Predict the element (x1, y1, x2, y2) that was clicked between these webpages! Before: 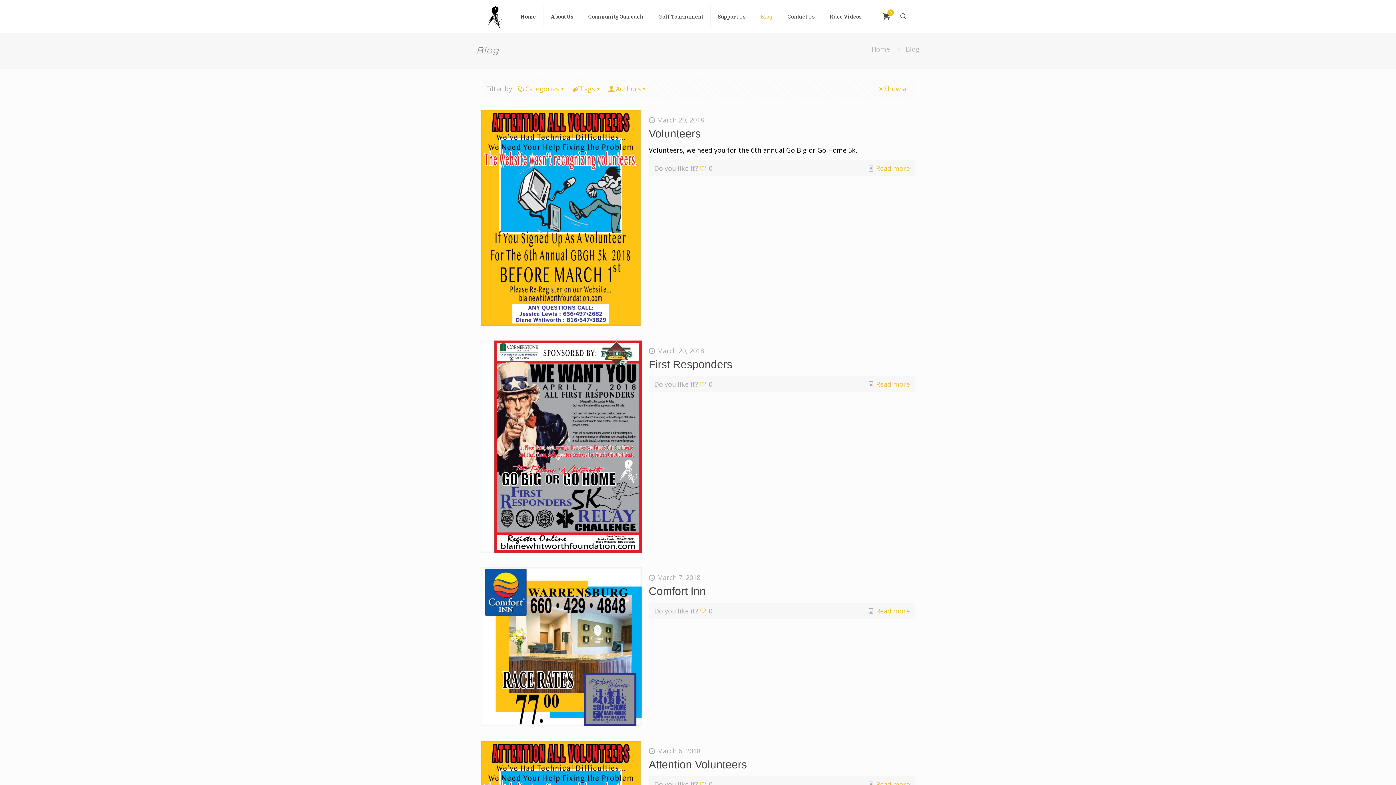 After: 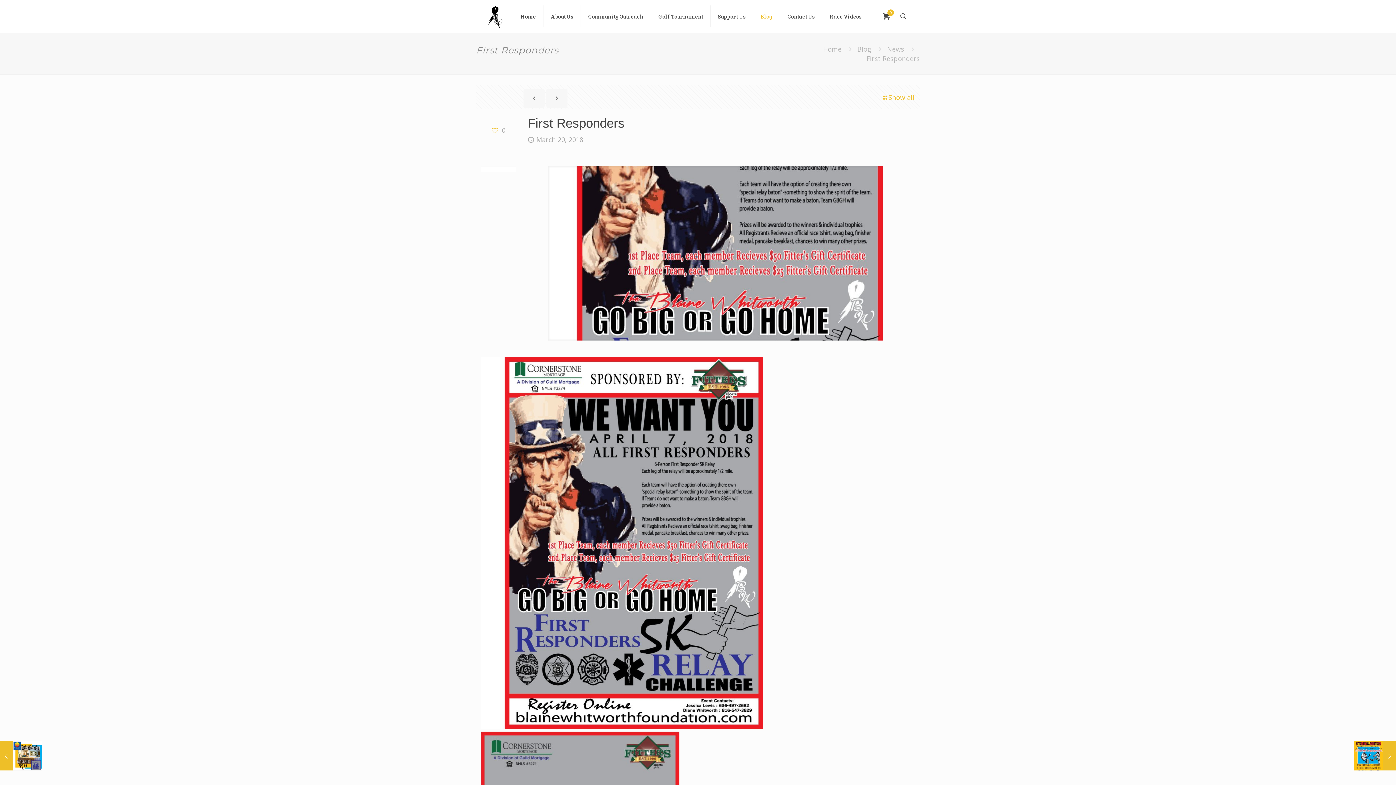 Action: bbox: (480, 340, 641, 552)